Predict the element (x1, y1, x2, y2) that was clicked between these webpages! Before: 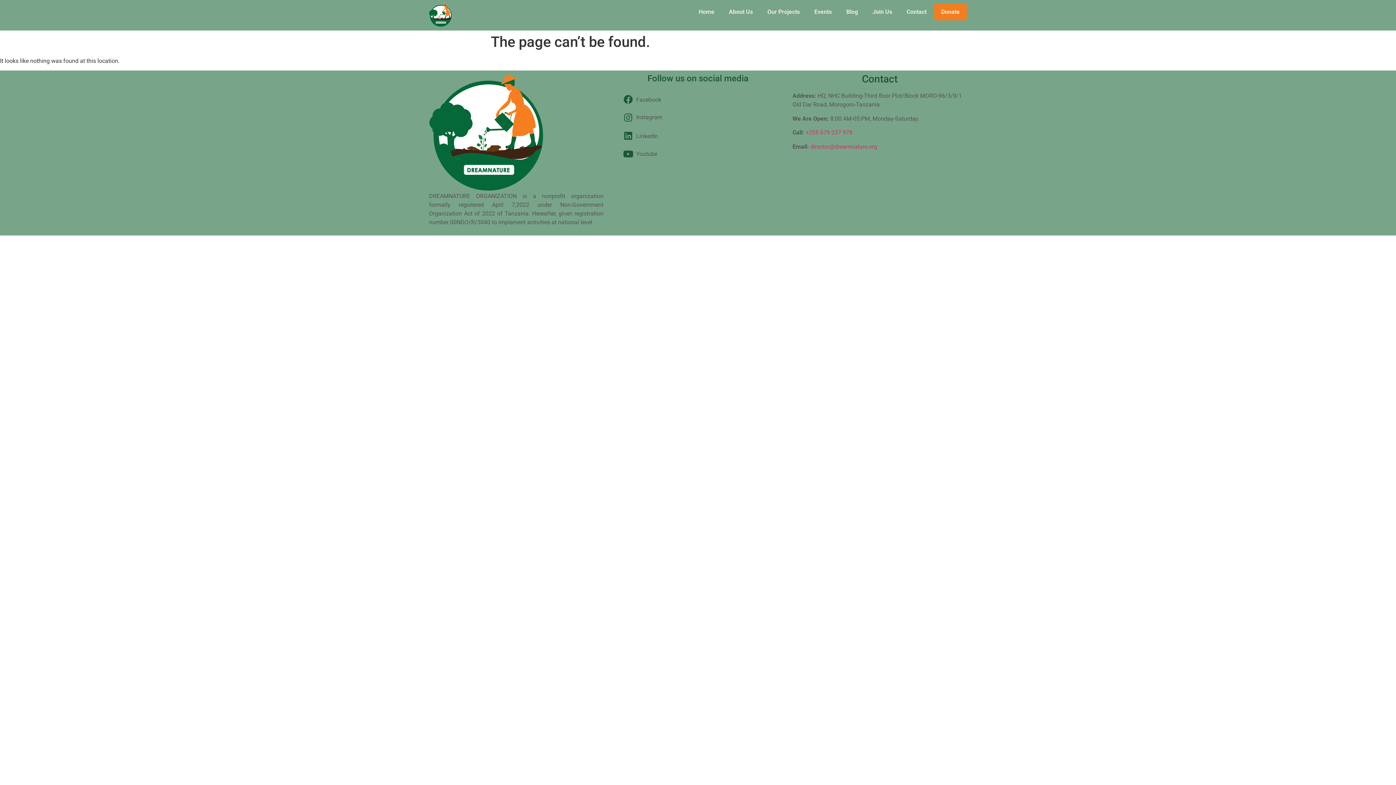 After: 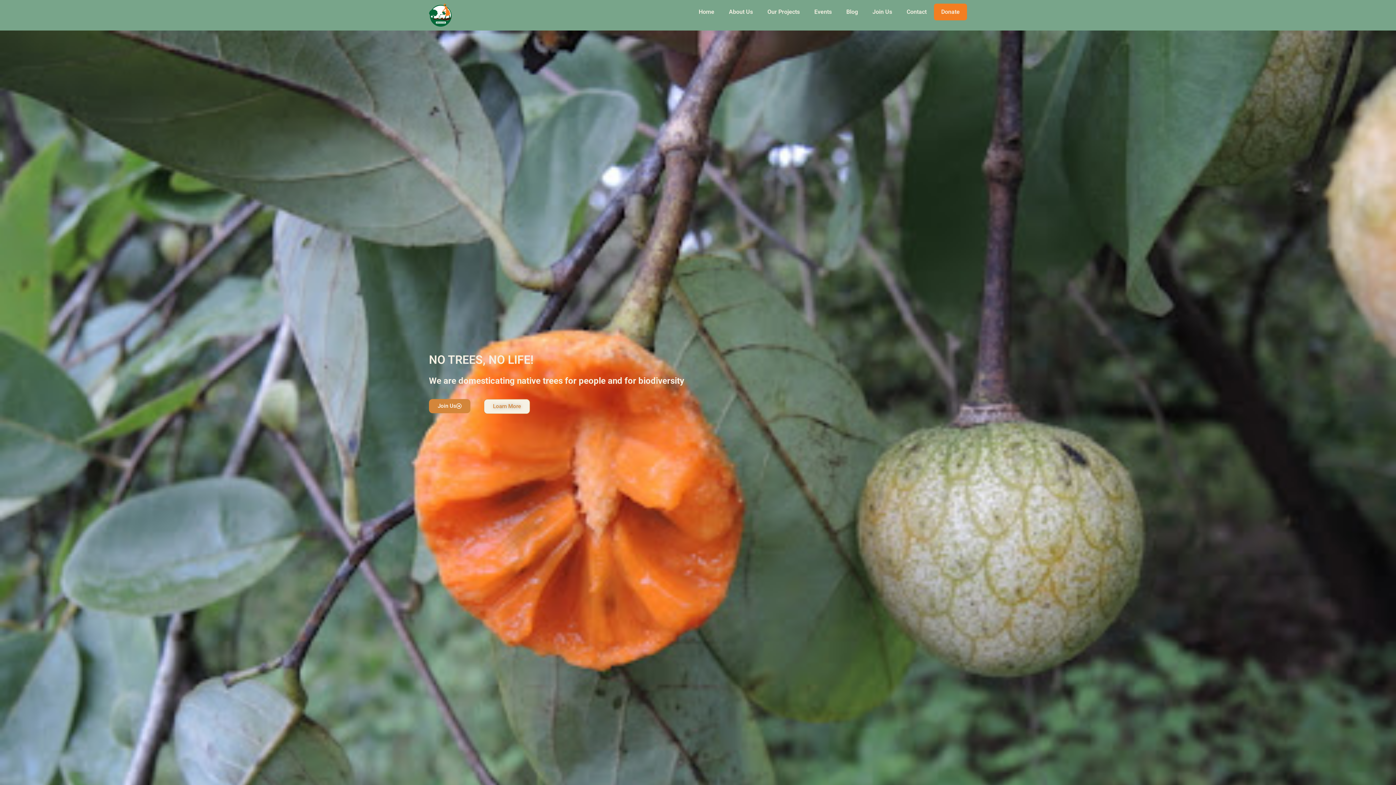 Action: bbox: (429, 3, 452, 26)